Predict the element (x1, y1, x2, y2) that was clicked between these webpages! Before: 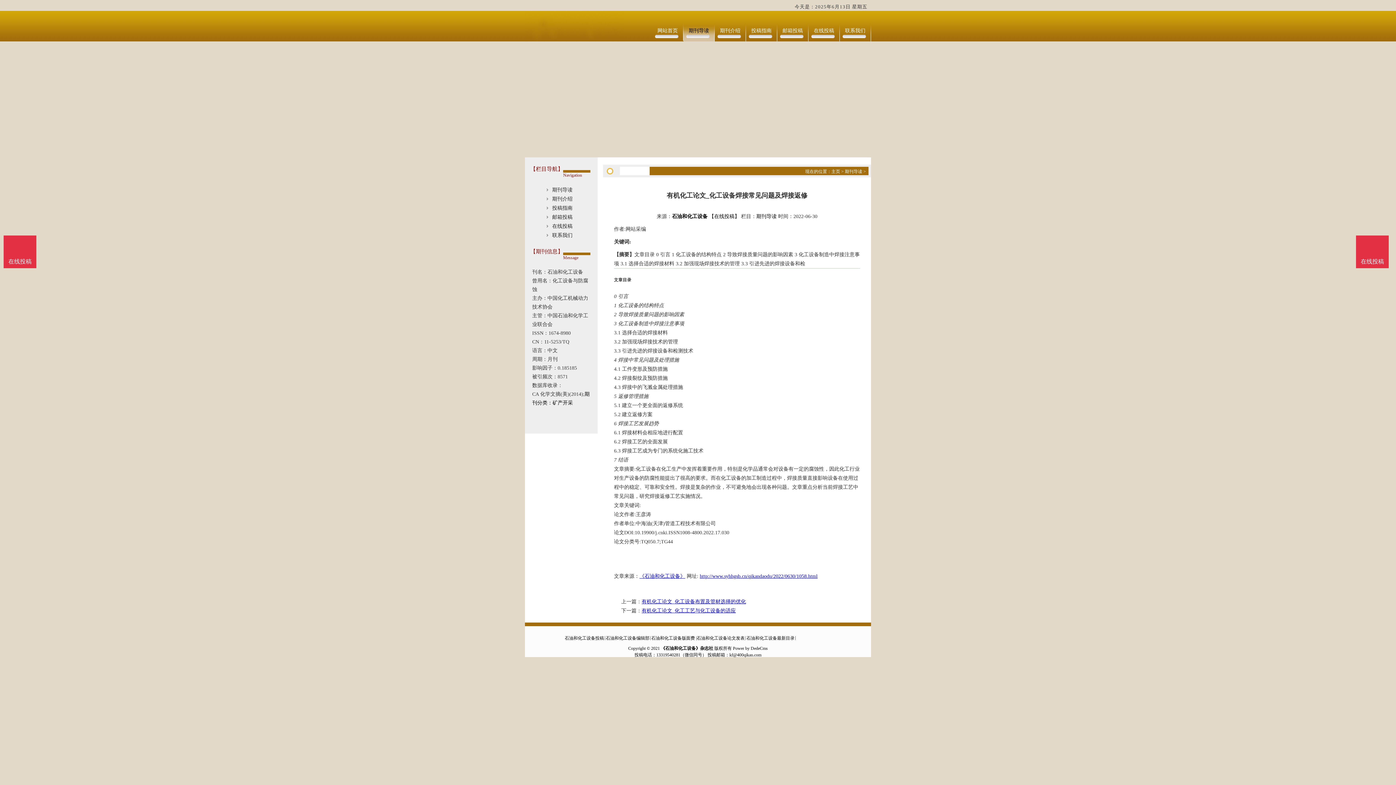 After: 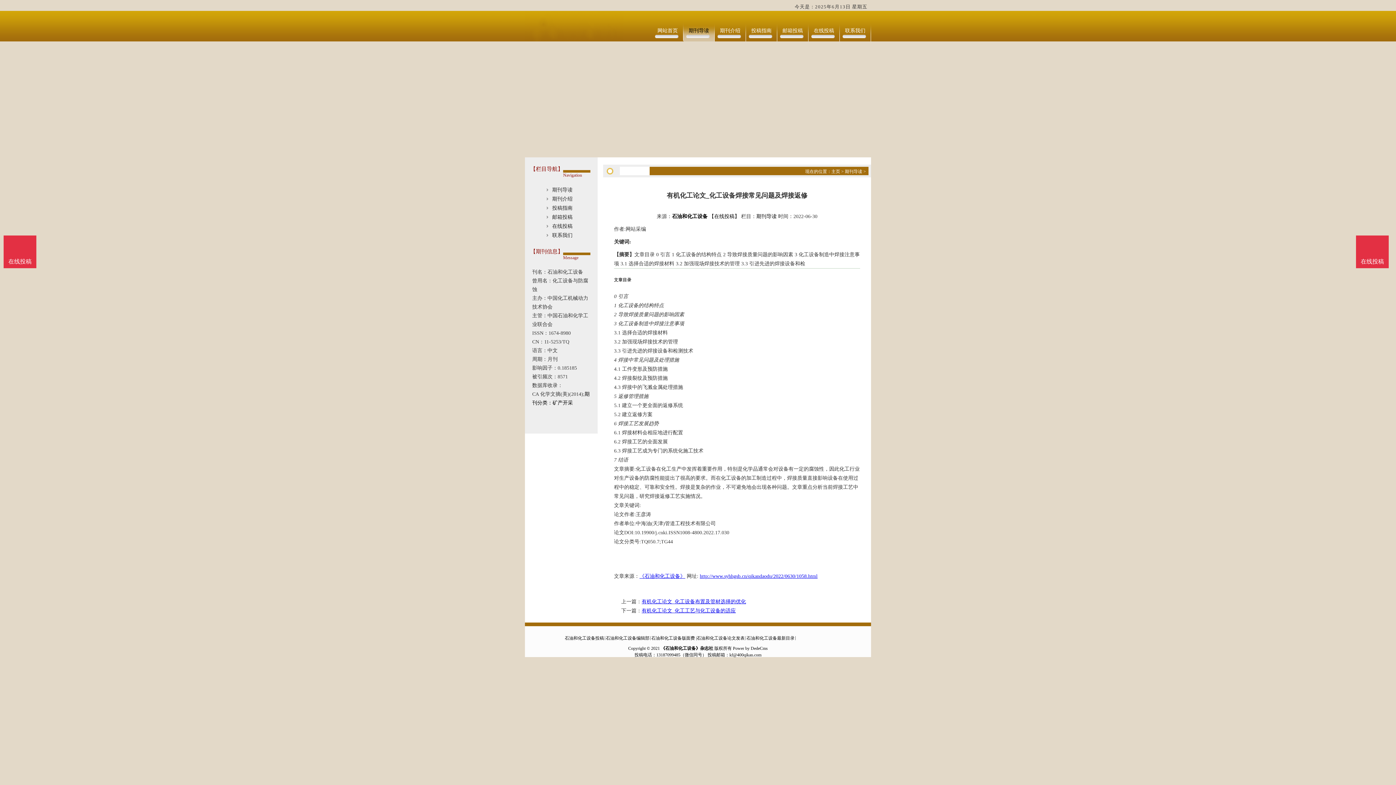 Action: bbox: (700, 573, 817, 579) label: http://www.syhhgsb.cn/qikandaodu/2022/0630/1058.html